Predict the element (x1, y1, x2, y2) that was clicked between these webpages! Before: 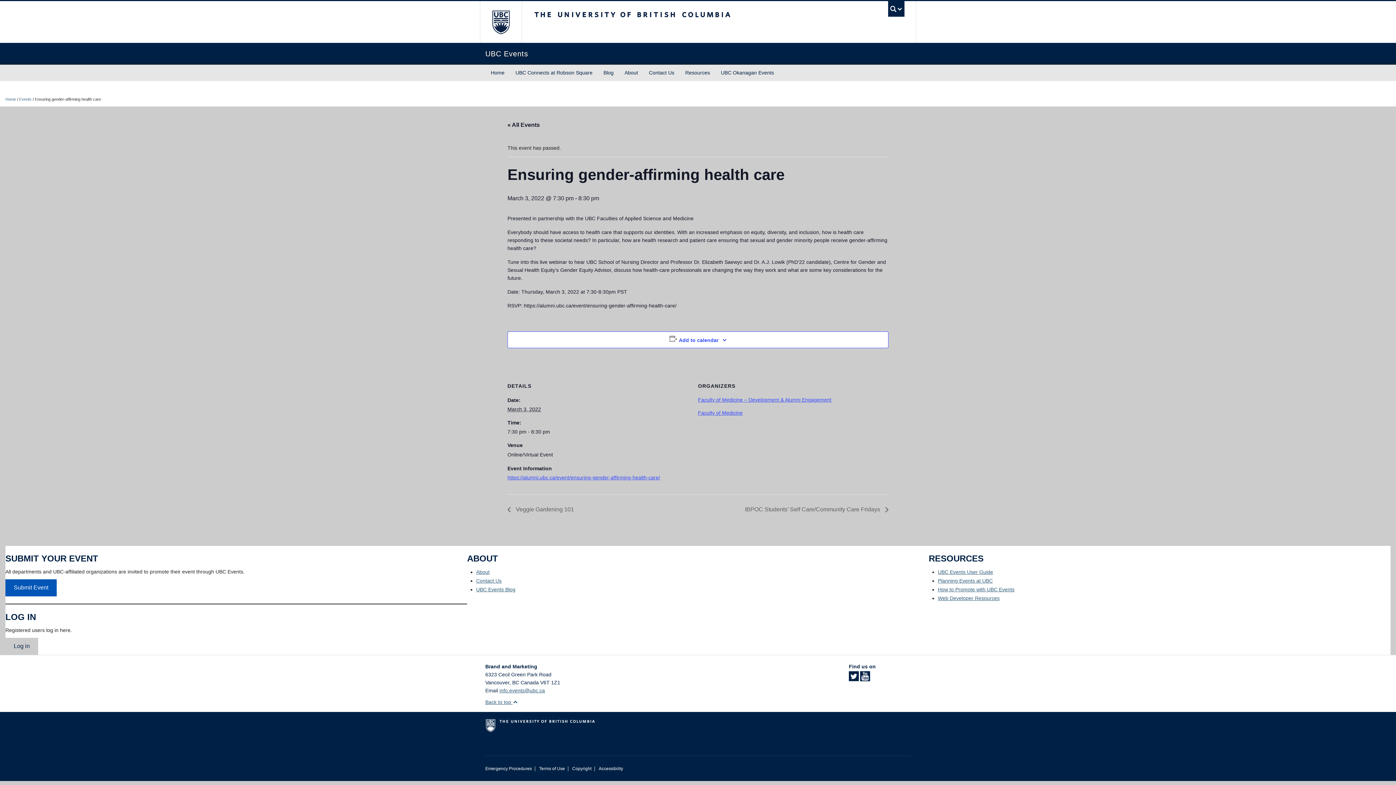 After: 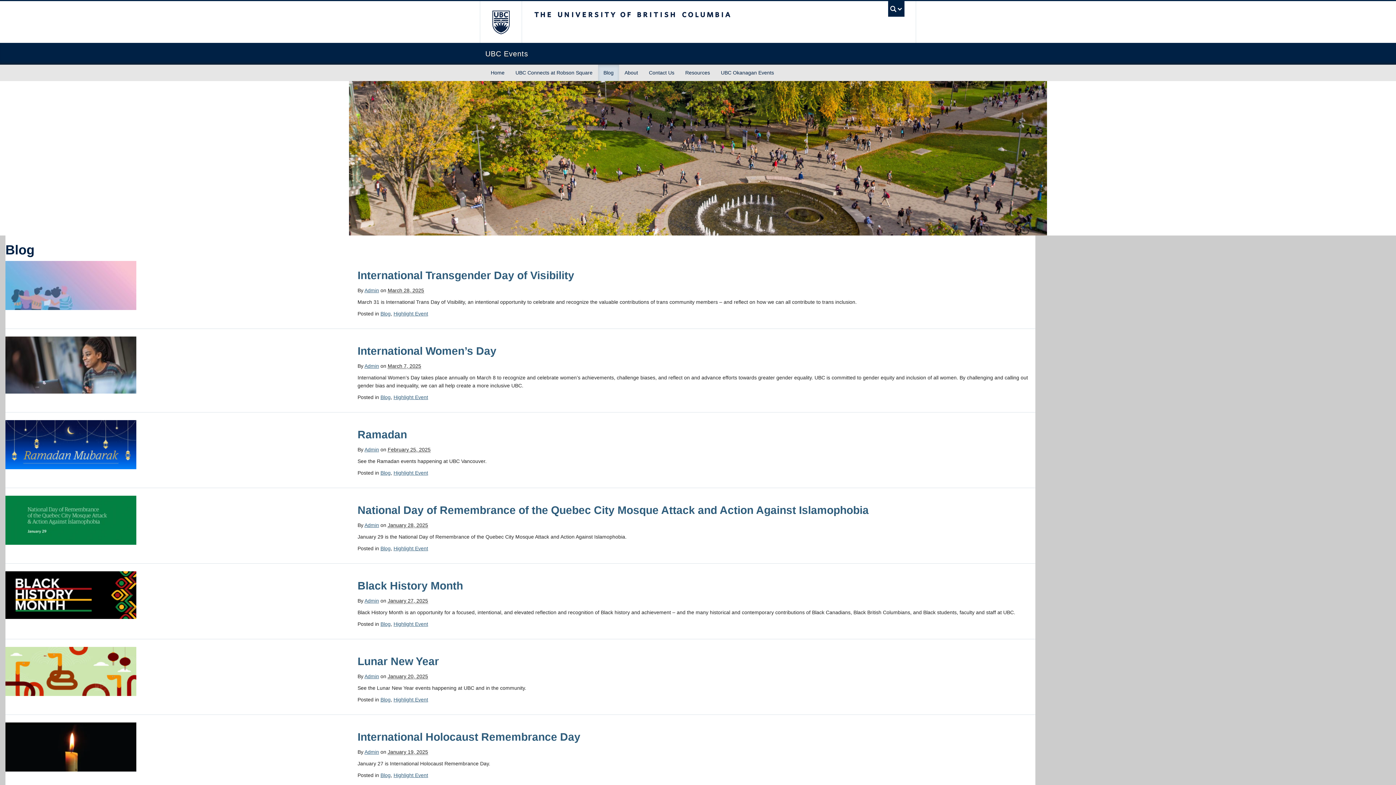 Action: bbox: (476, 586, 515, 592) label: UBC Events Blog